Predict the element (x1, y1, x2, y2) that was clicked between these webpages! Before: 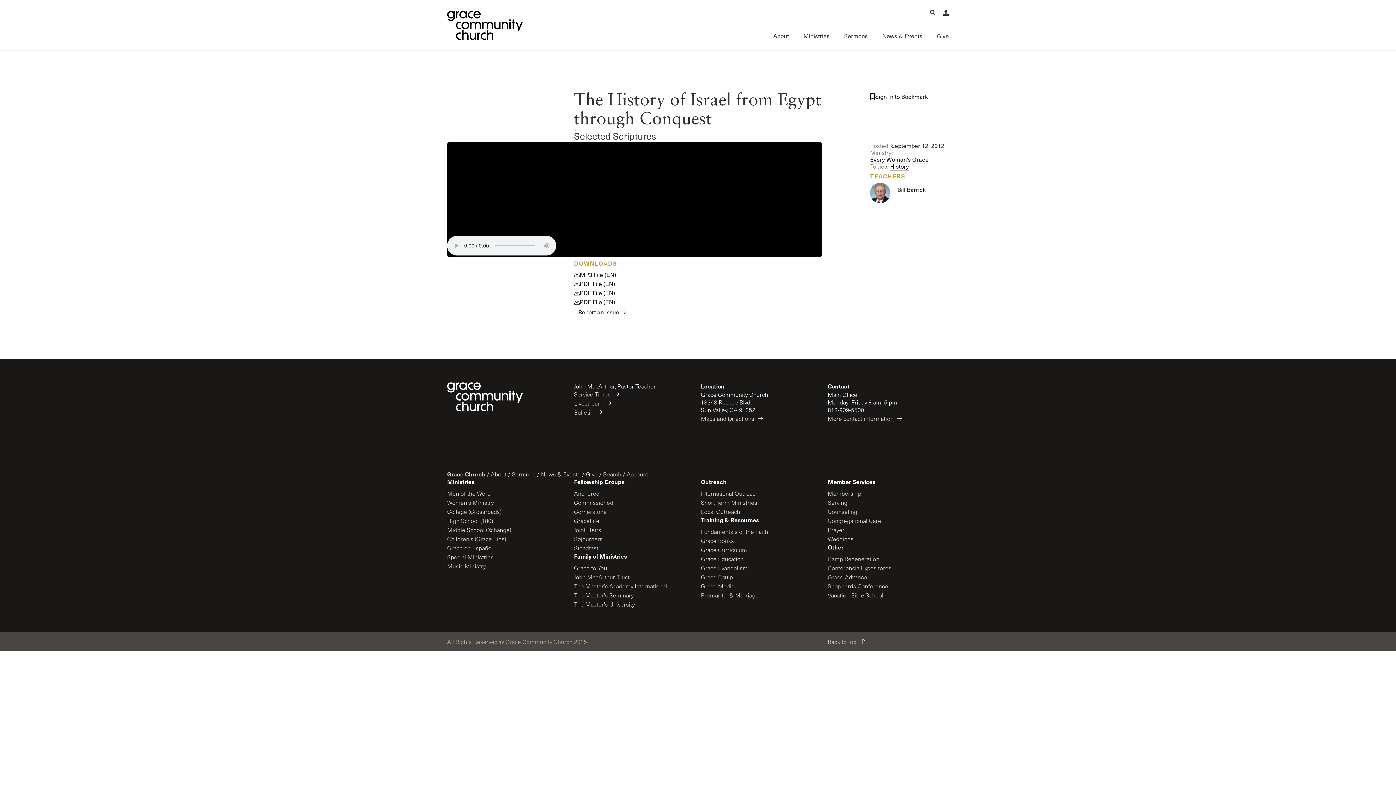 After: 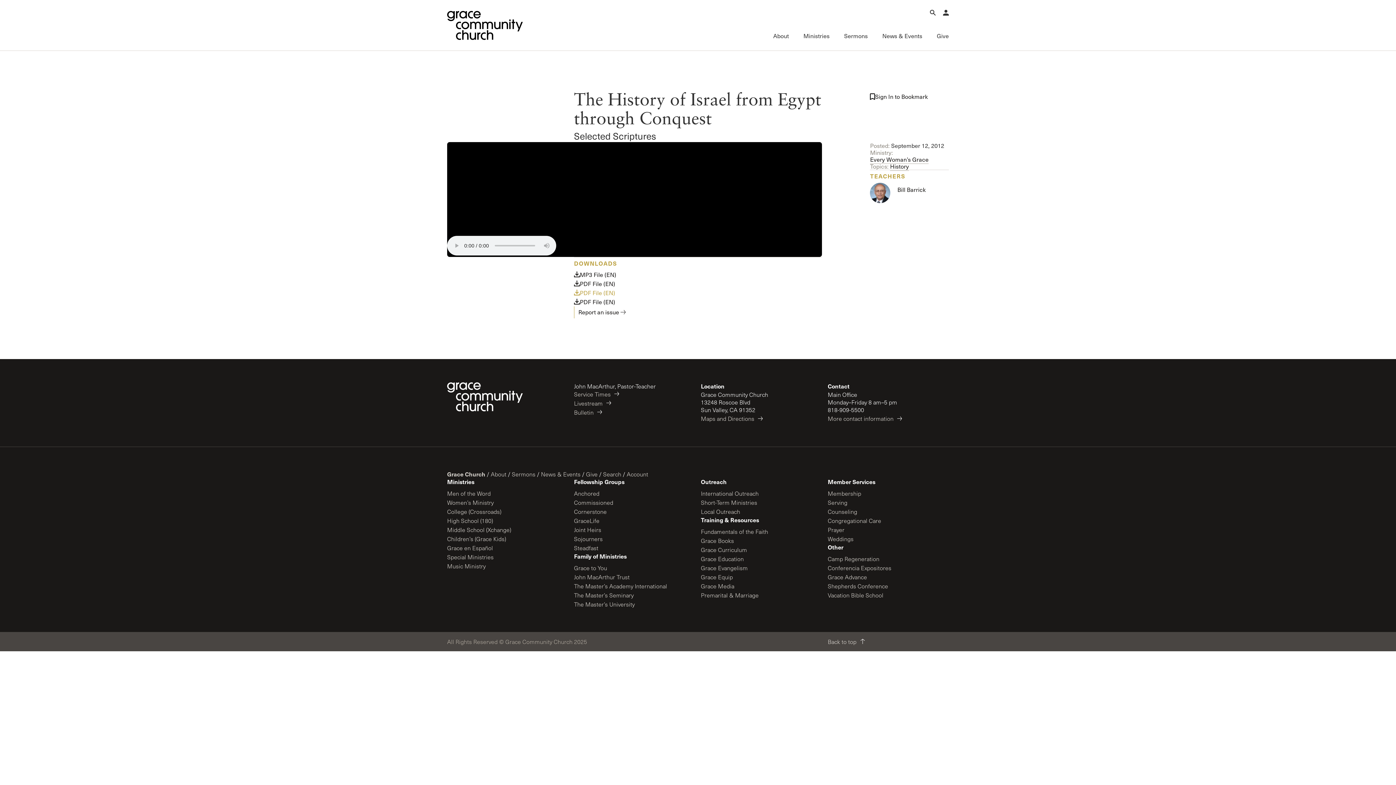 Action: bbox: (574, 288, 615, 297) label: PDF File (EN)